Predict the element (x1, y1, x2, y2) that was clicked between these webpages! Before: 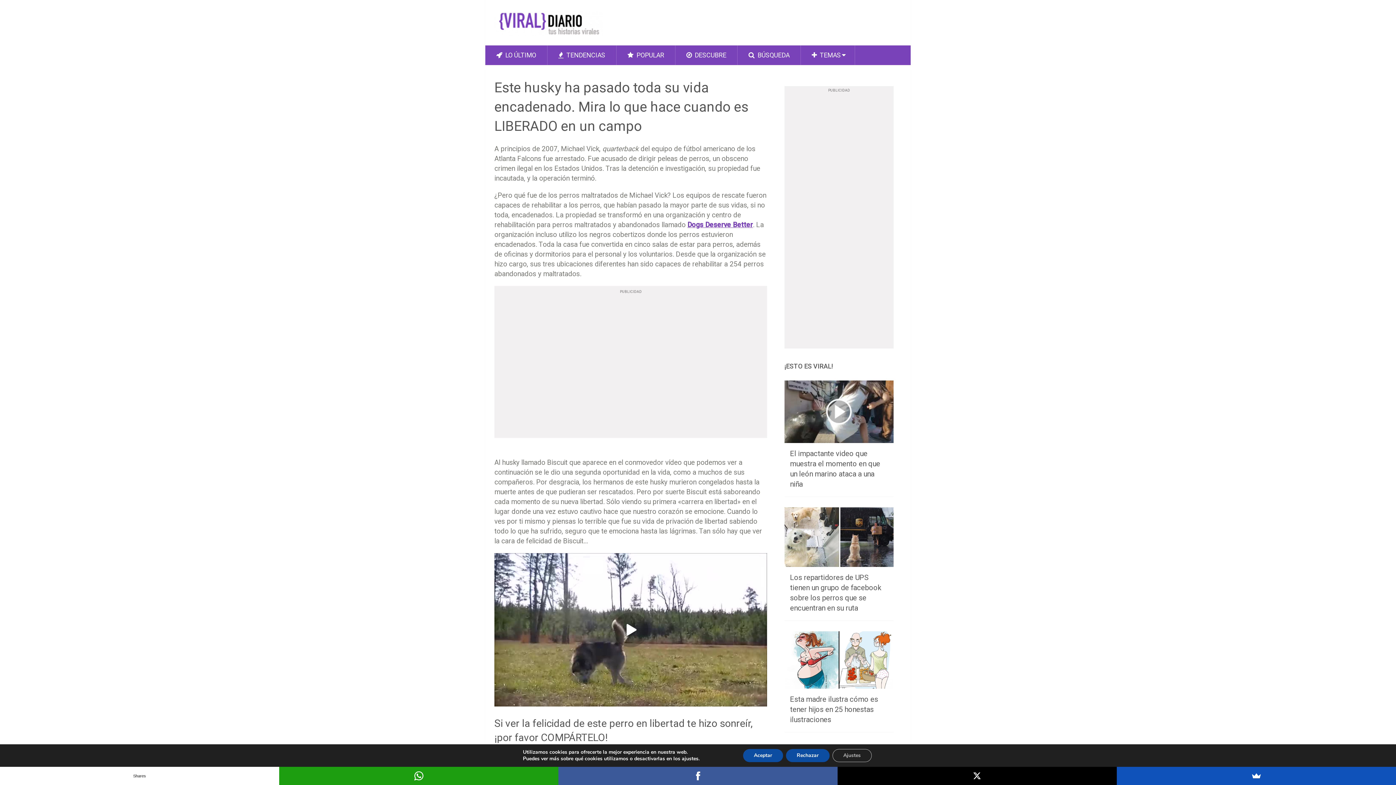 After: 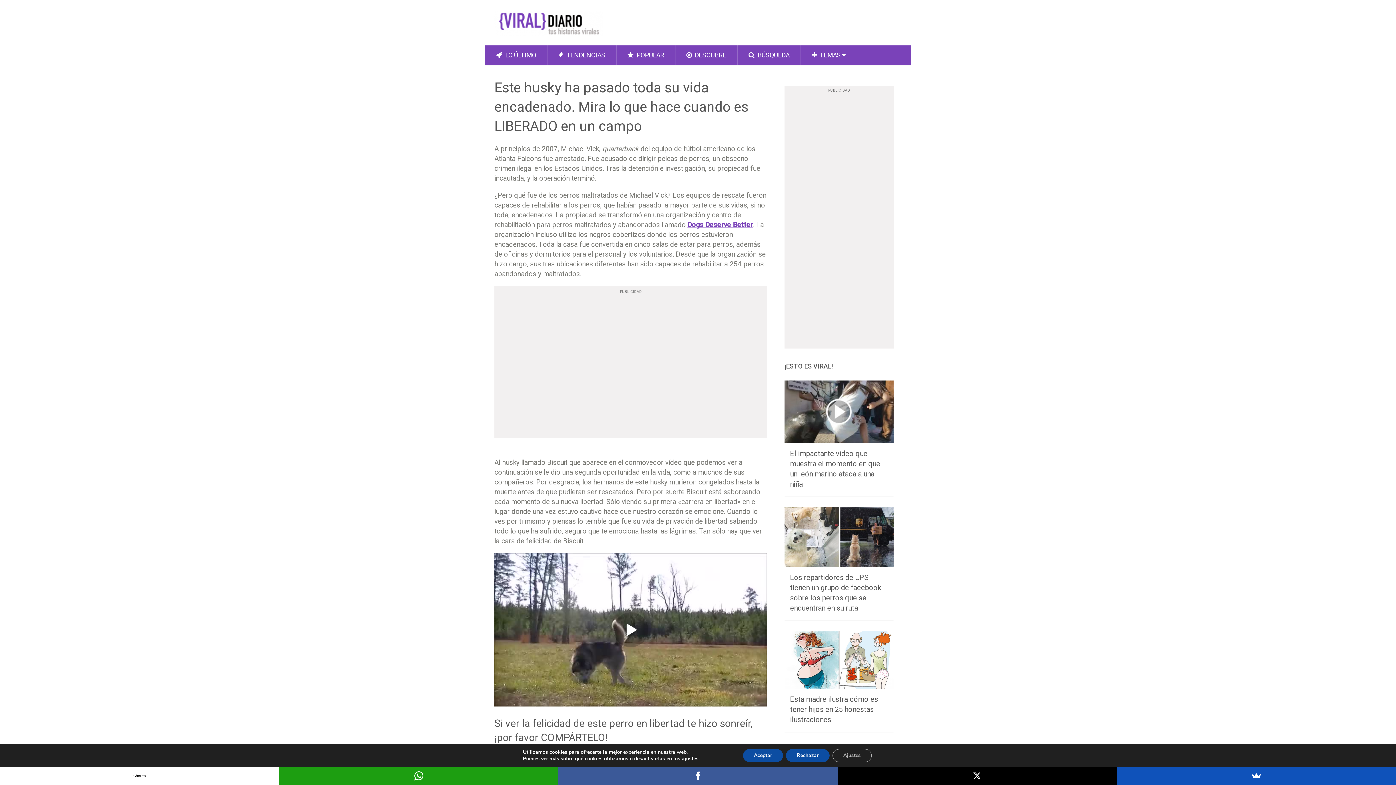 Action: bbox: (837, 767, 1117, 785)